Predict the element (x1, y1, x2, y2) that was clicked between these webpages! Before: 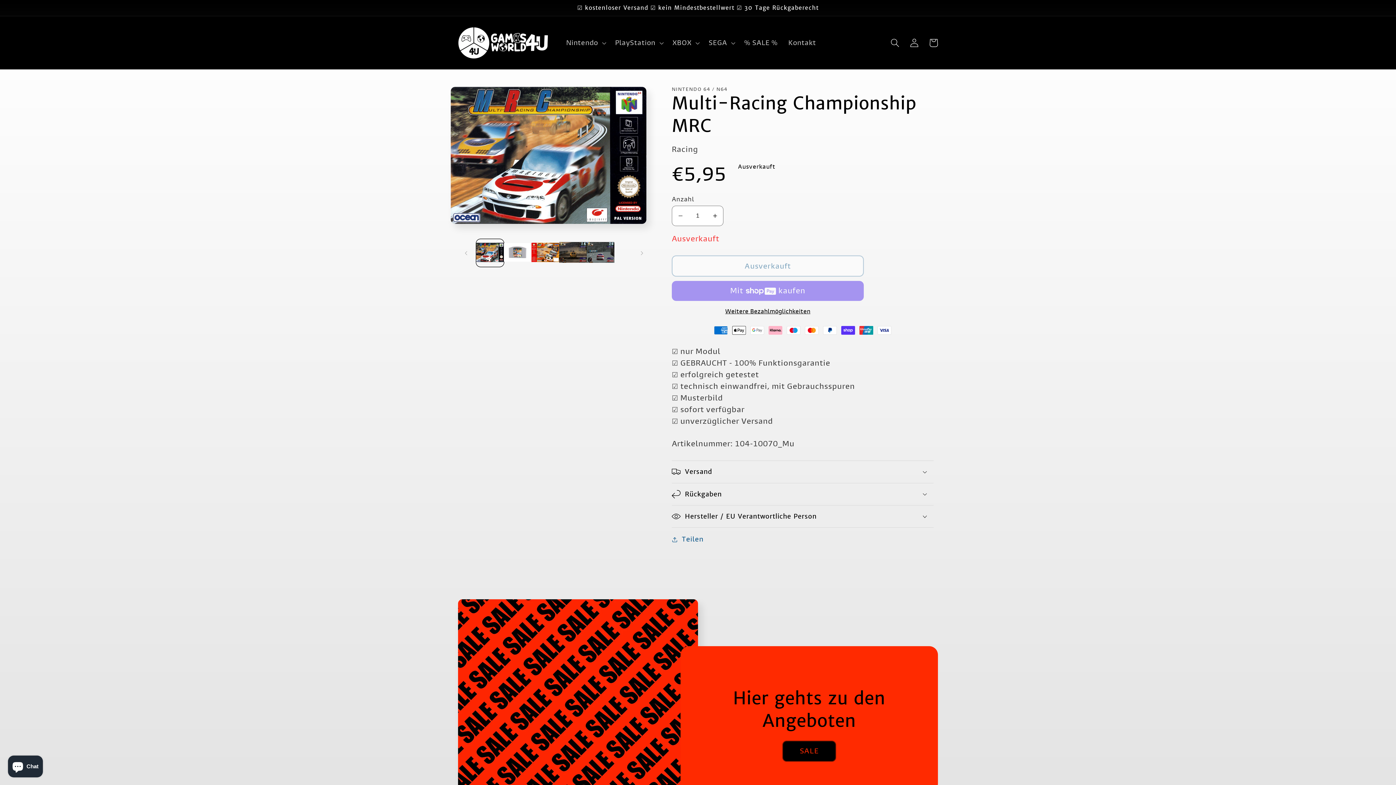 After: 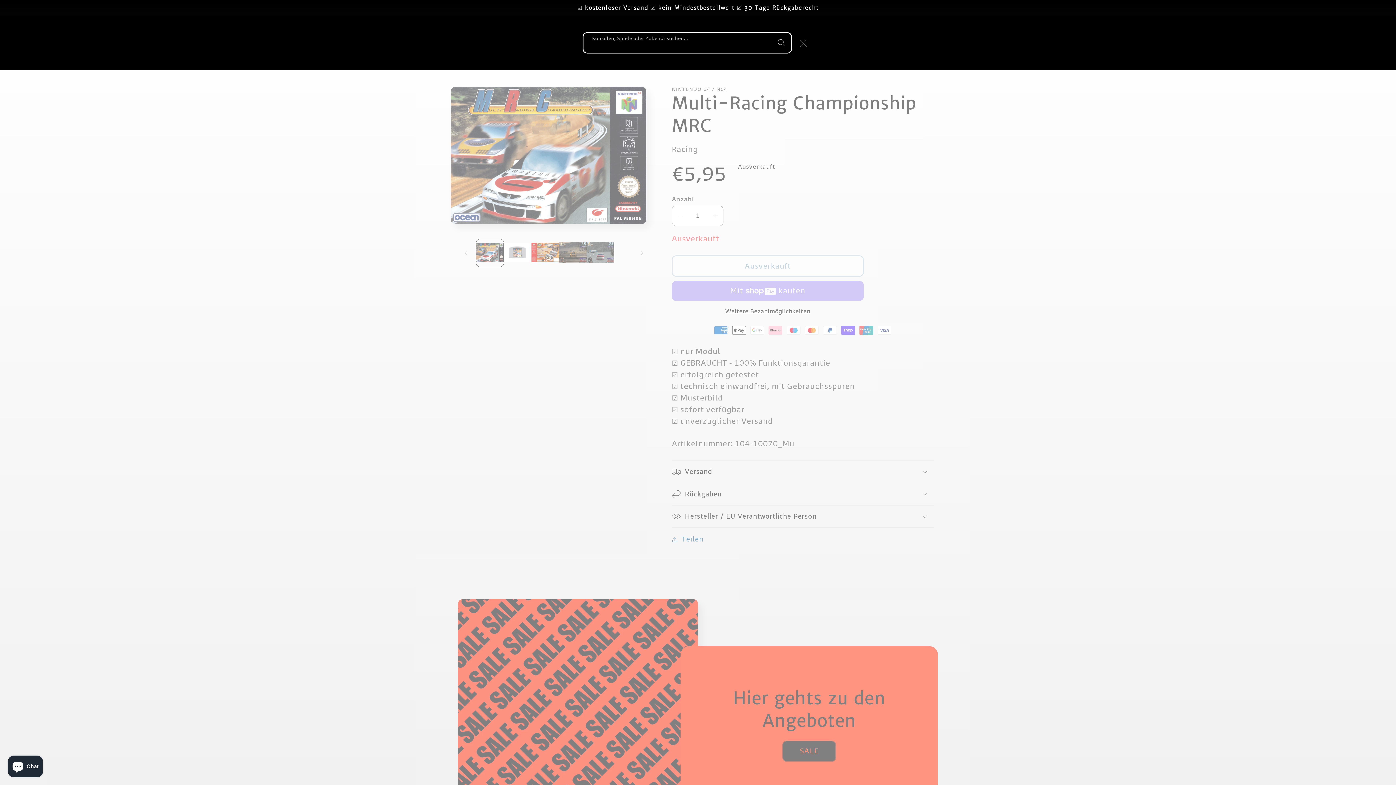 Action: bbox: (885, 33, 905, 52) label: Konsolen, Spiele oder Zubehör suchen...